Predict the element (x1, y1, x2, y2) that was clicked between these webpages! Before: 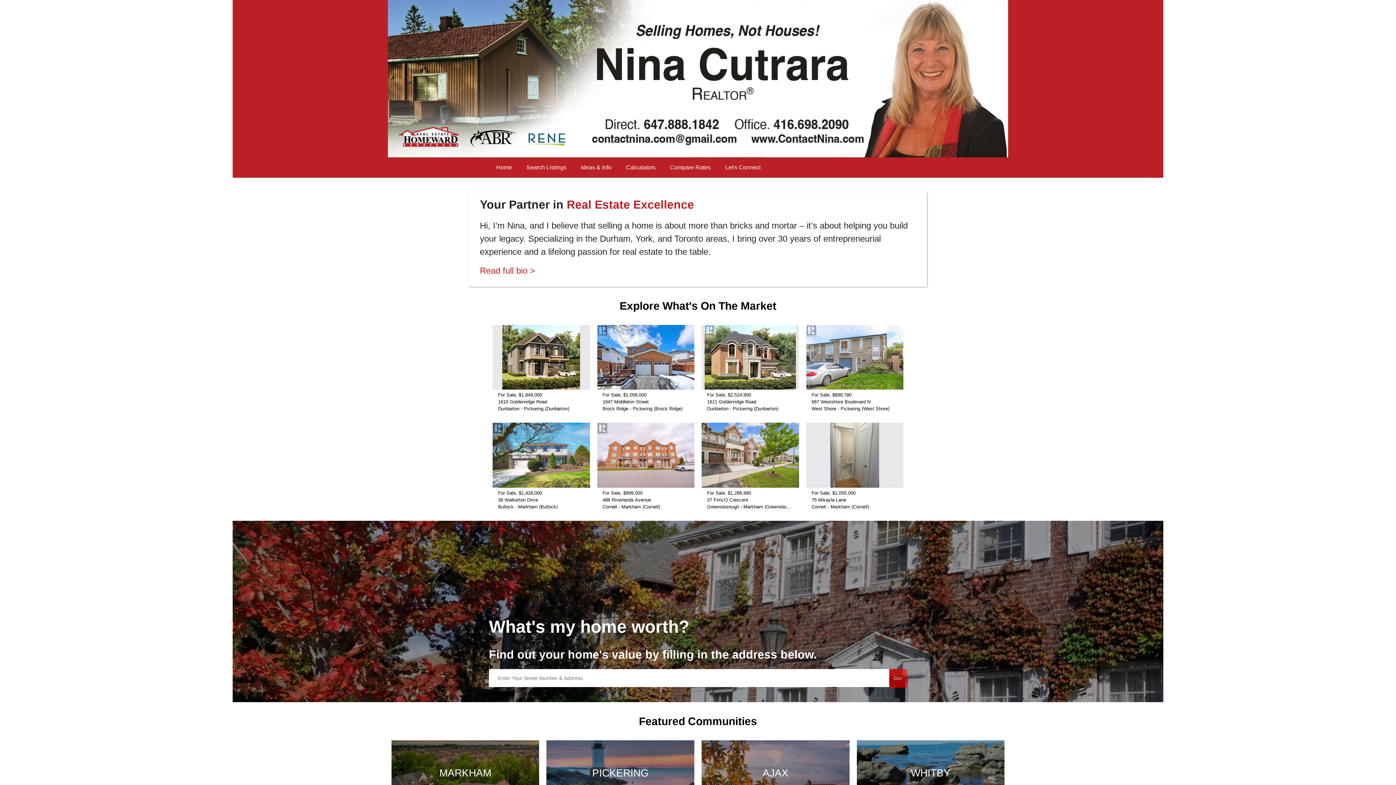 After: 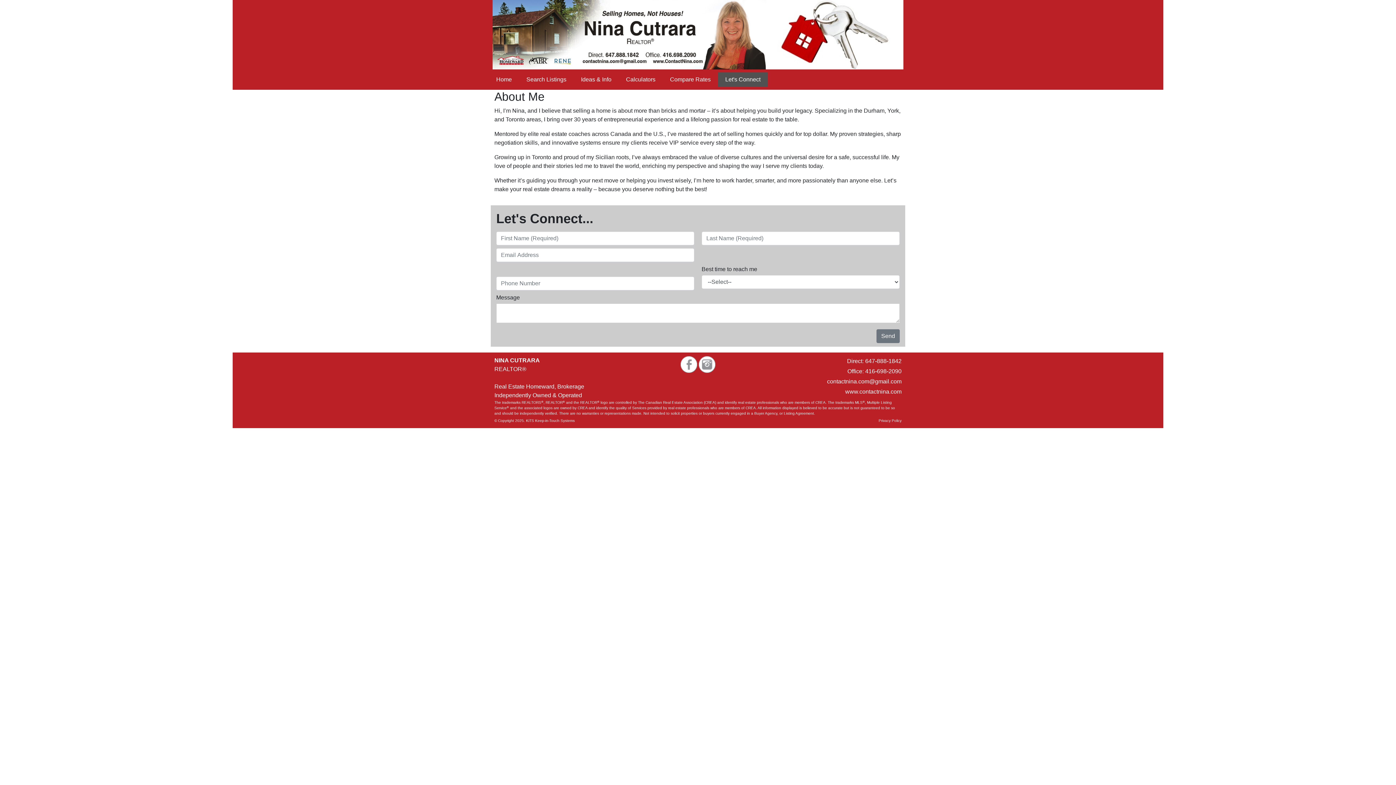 Action: bbox: (718, 160, 768, 174) label: Let's Connect